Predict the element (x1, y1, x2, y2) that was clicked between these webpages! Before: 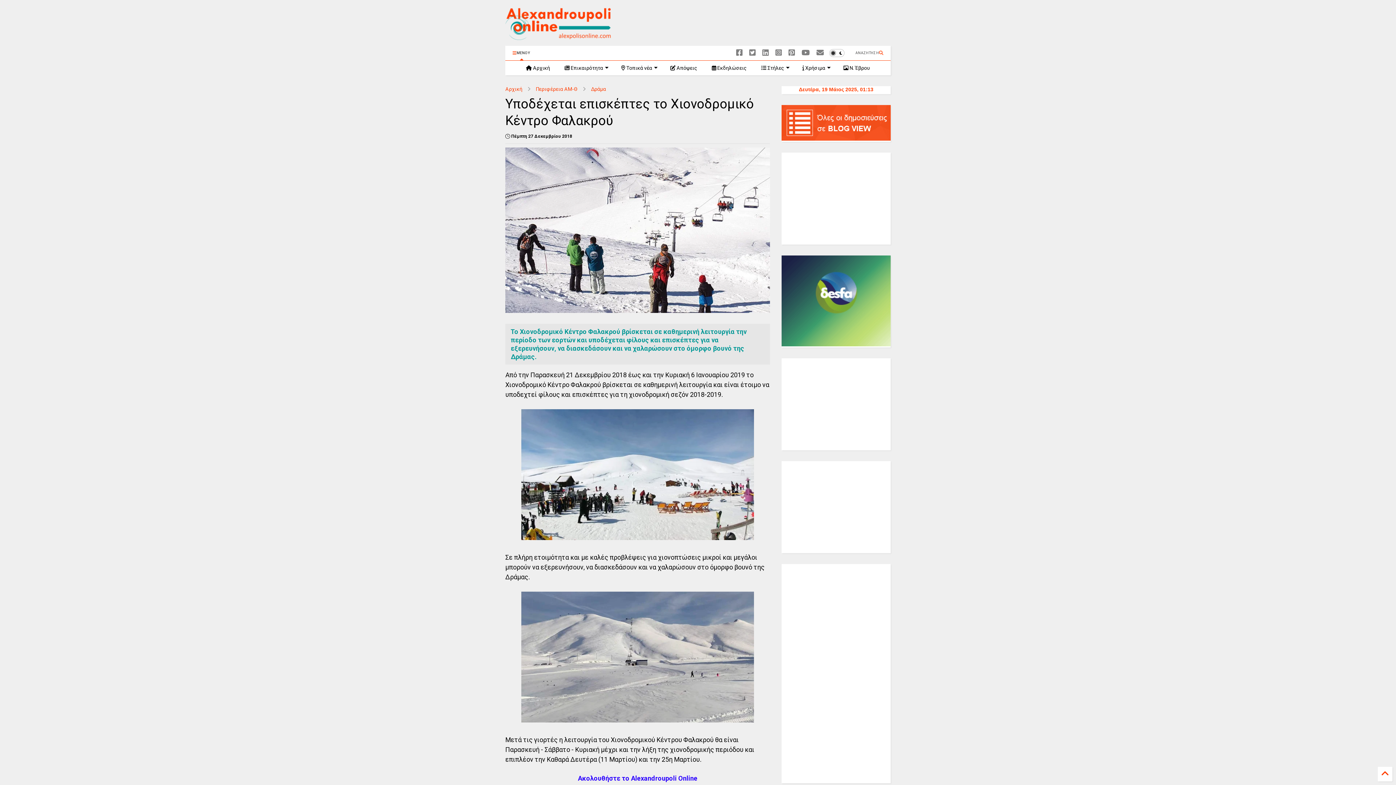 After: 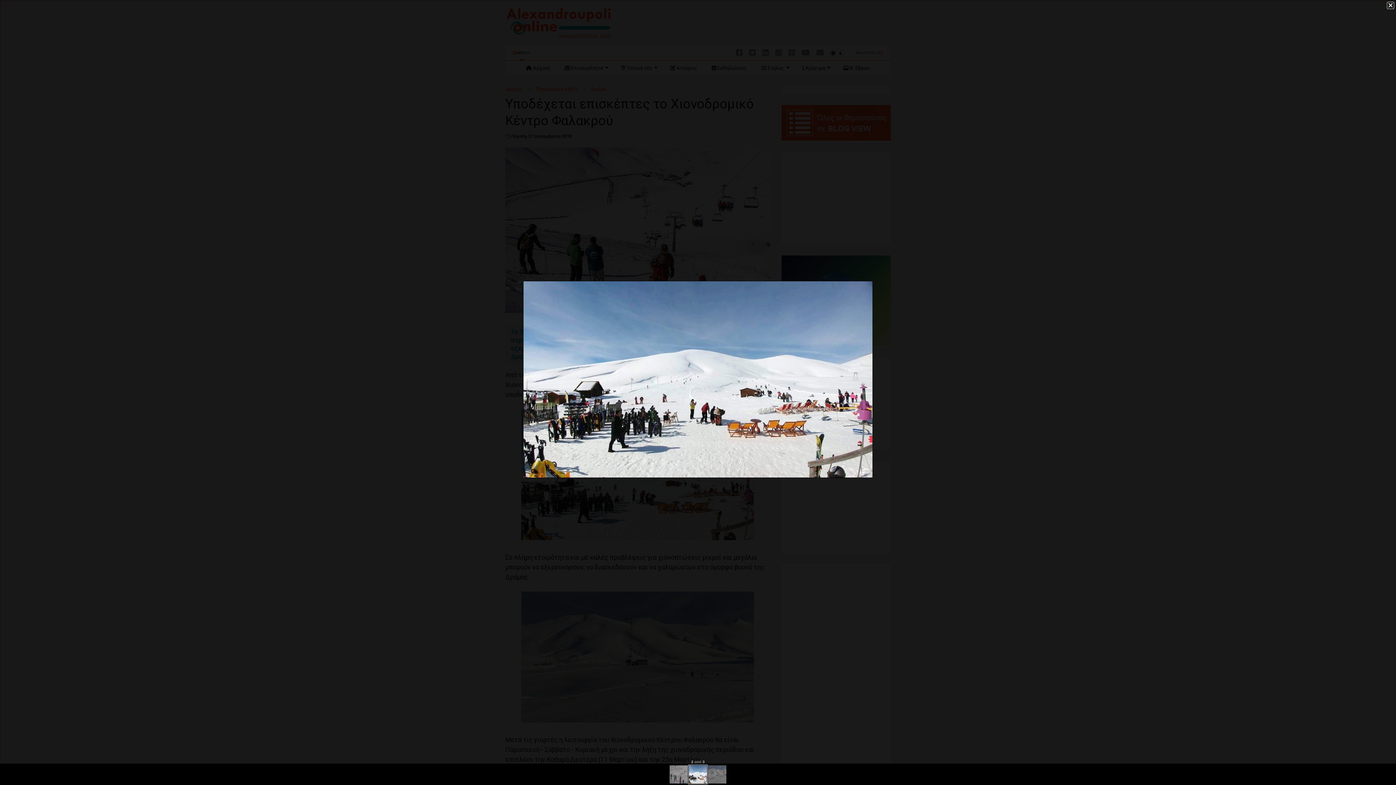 Action: bbox: (521, 534, 754, 541)